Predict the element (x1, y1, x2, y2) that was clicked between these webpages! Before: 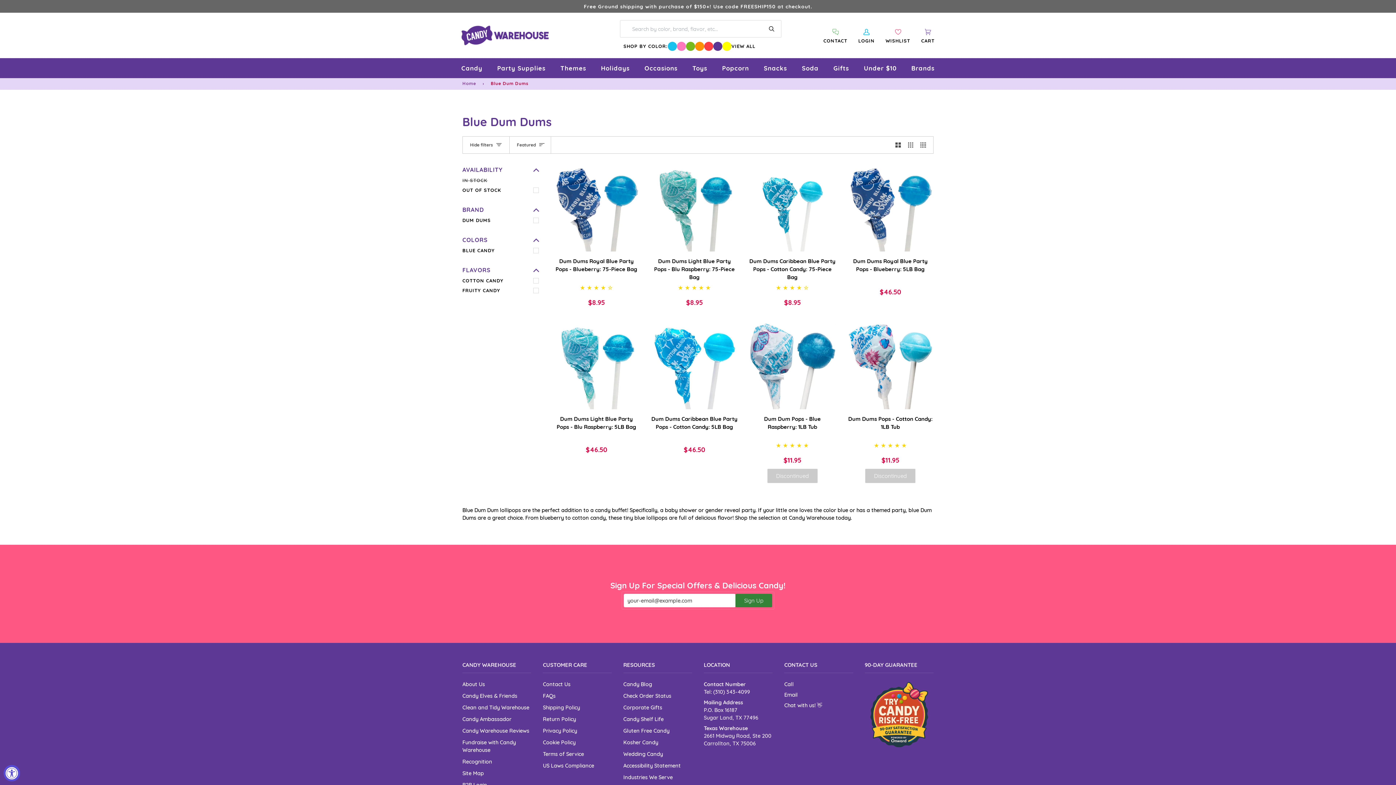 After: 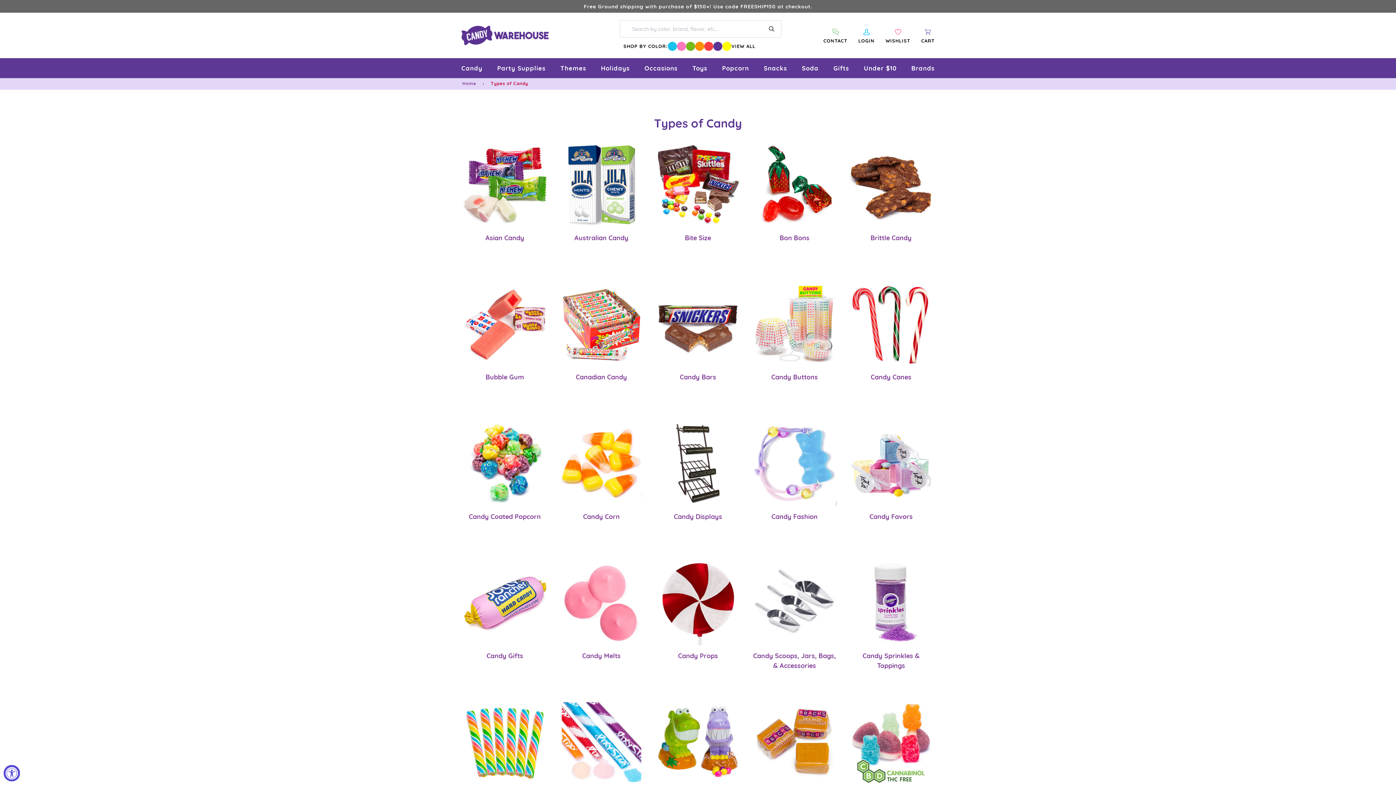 Action: label: Candy bbox: (457, 58, 486, 78)